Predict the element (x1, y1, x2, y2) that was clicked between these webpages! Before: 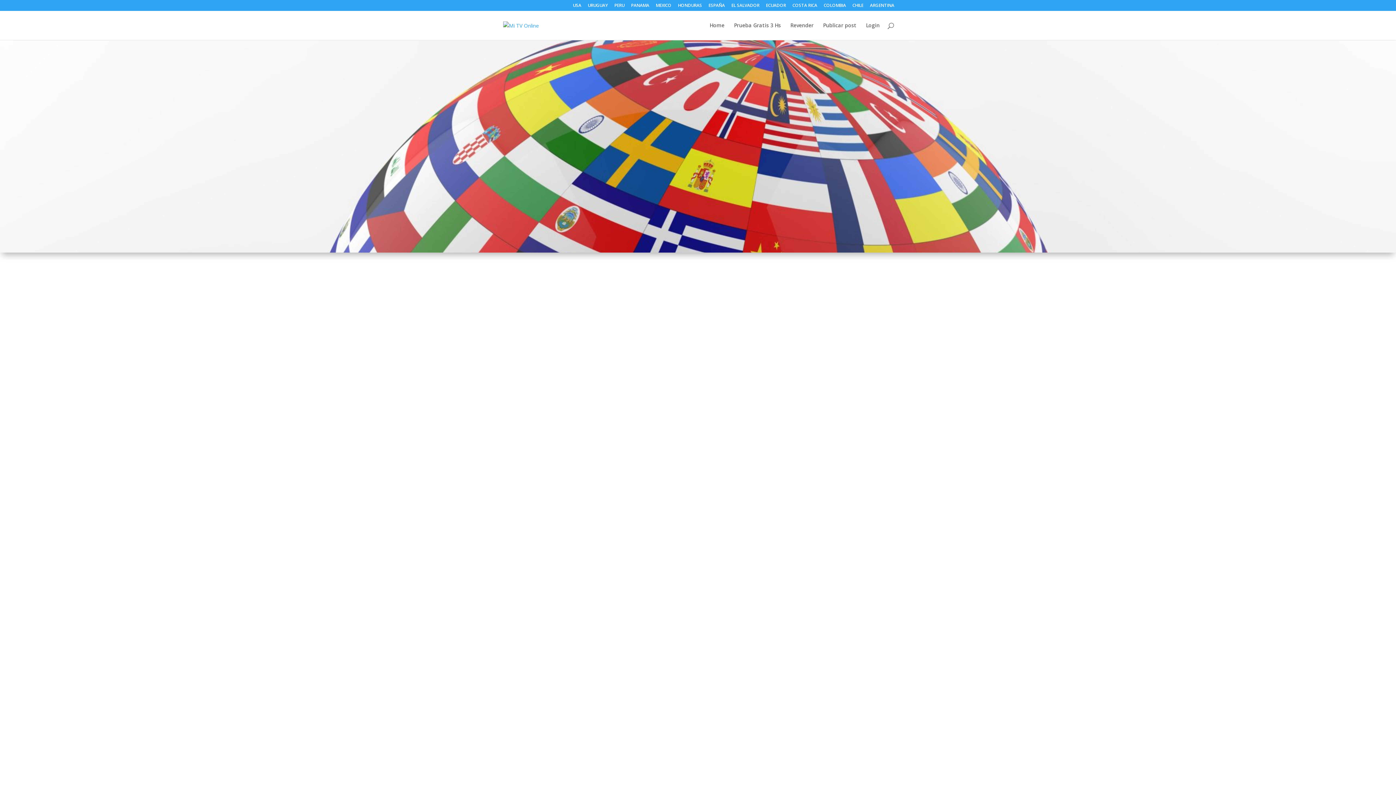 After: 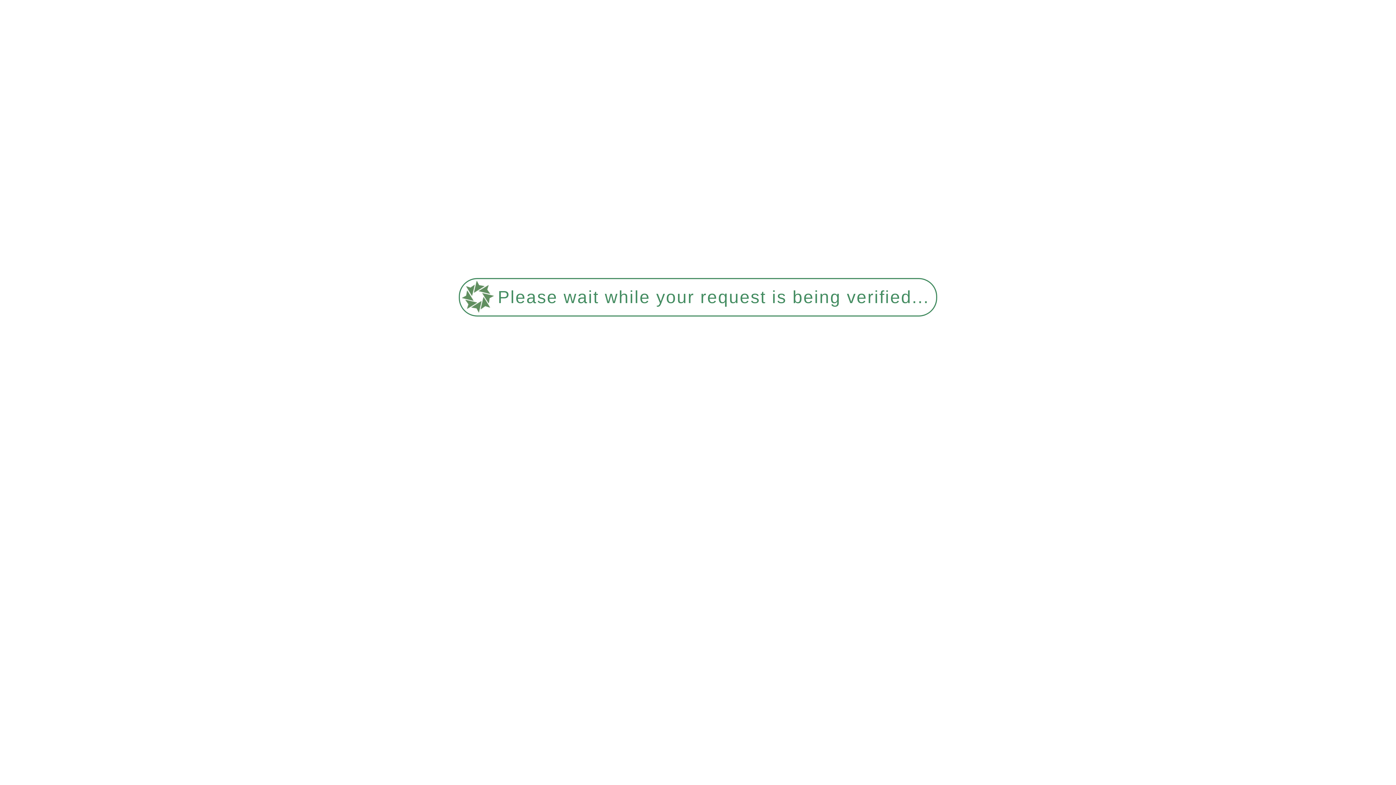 Action: bbox: (709, 22, 724, 40) label: Home